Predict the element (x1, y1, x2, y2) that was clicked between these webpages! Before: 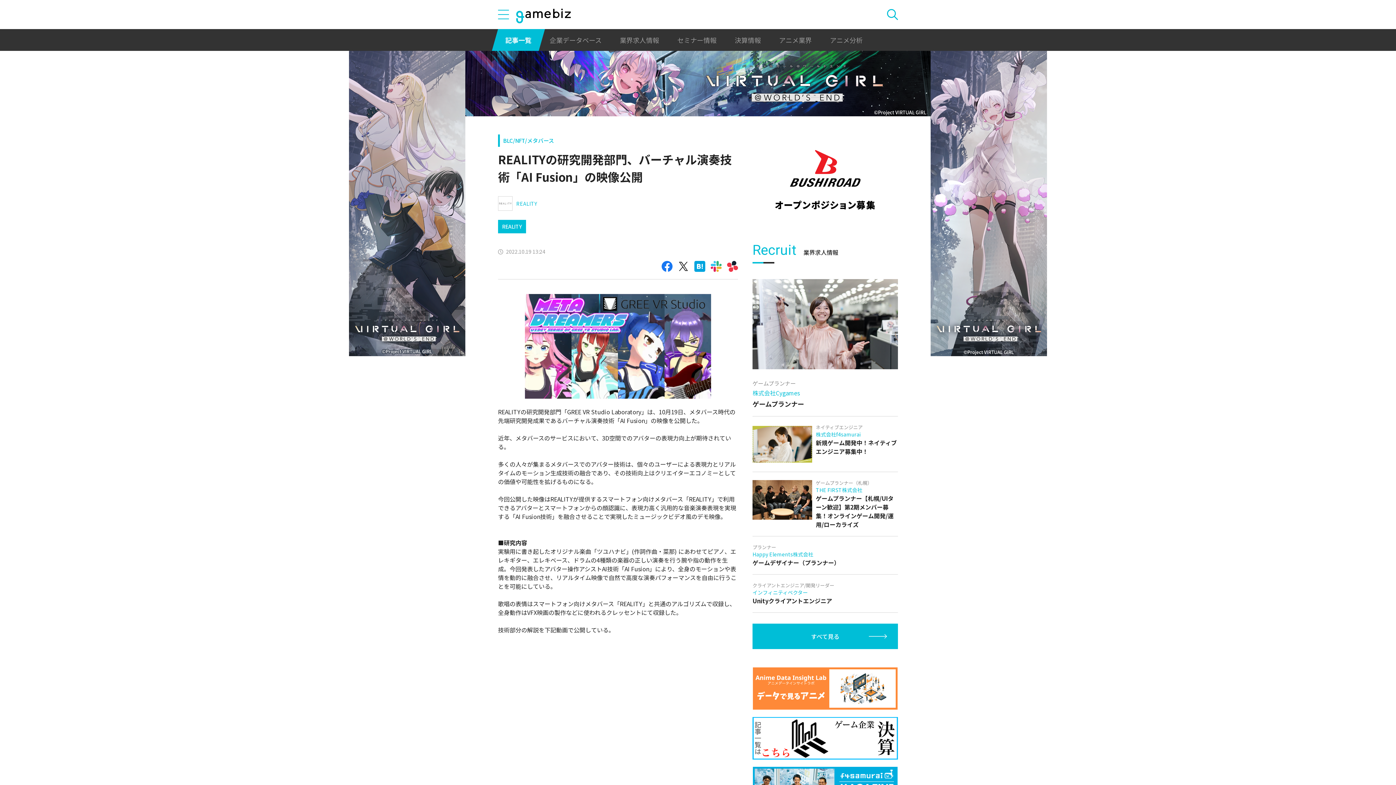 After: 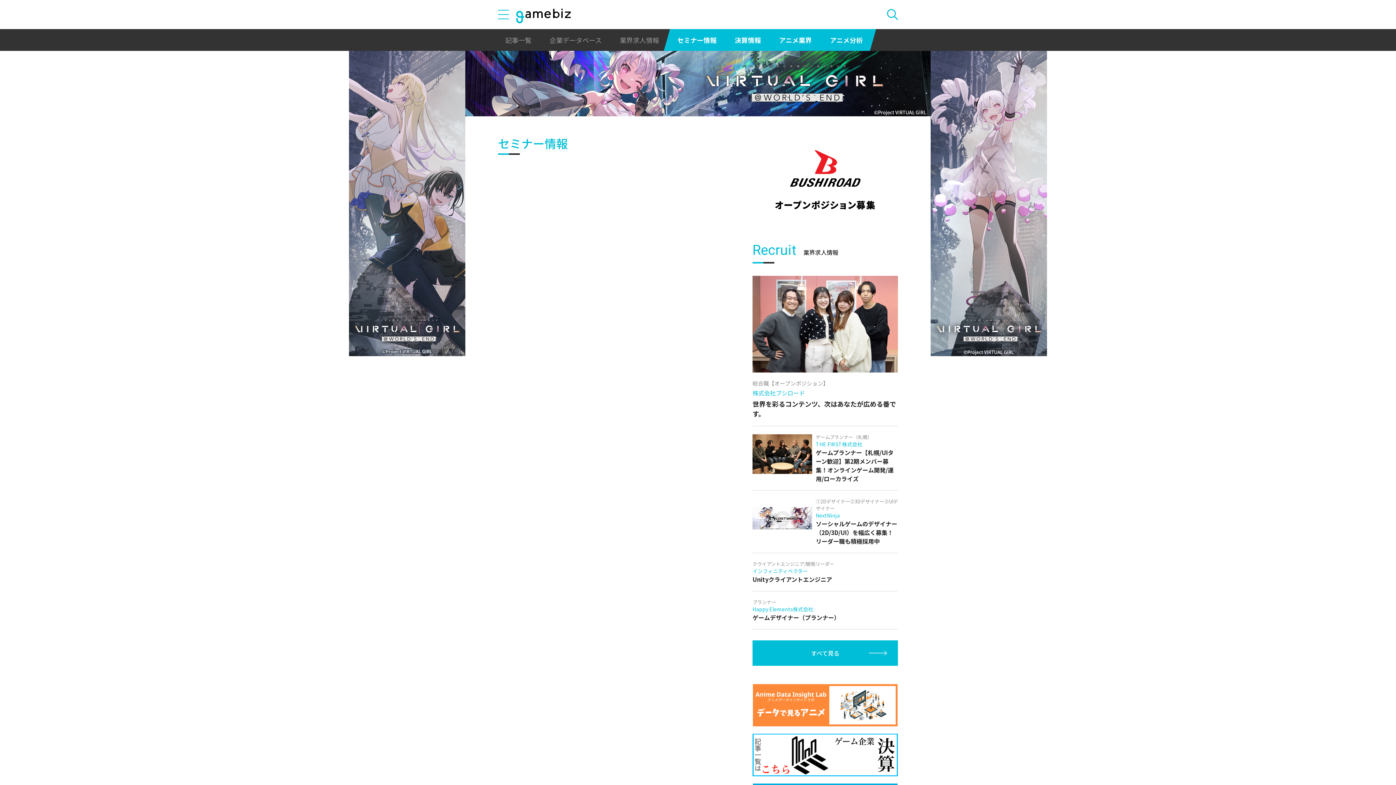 Action: bbox: (670, 29, 724, 50) label: セミナー情報